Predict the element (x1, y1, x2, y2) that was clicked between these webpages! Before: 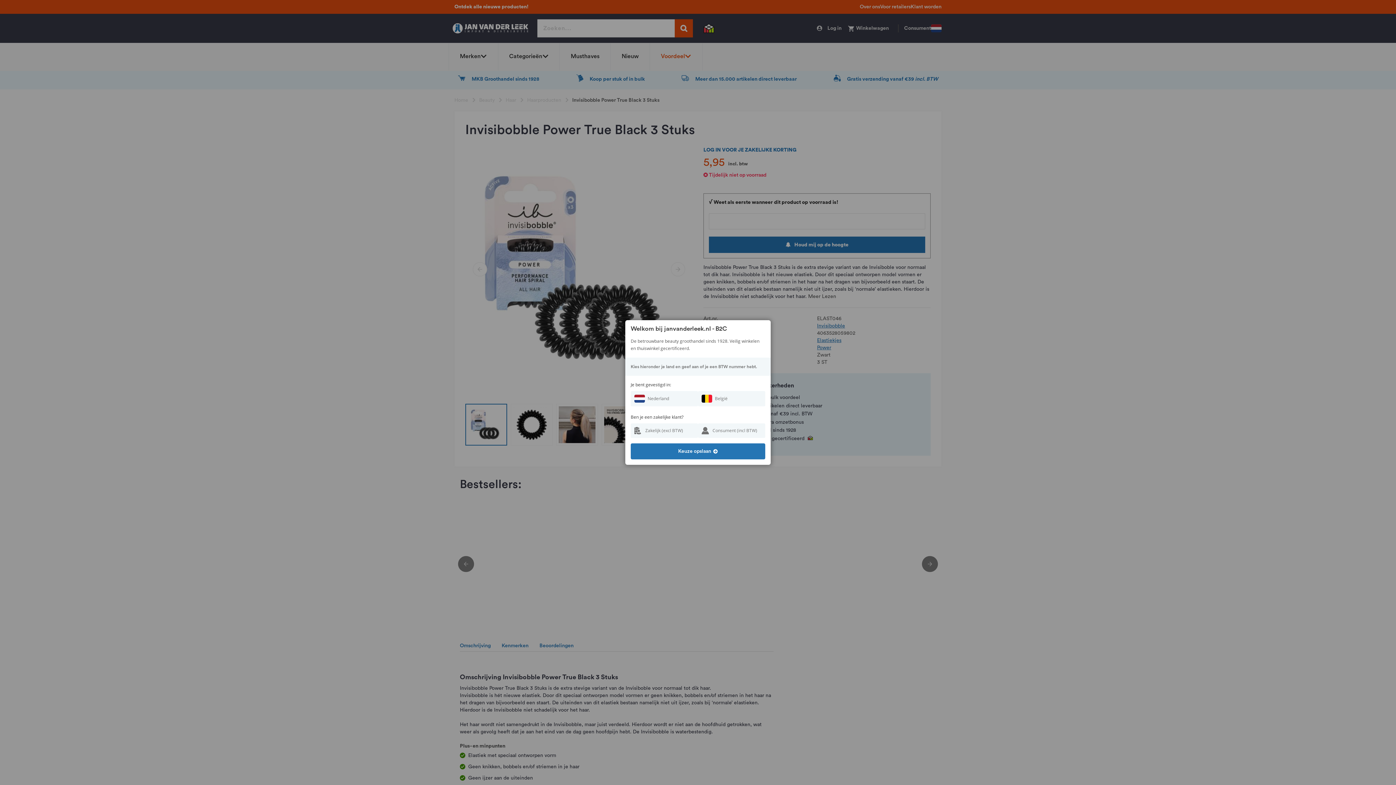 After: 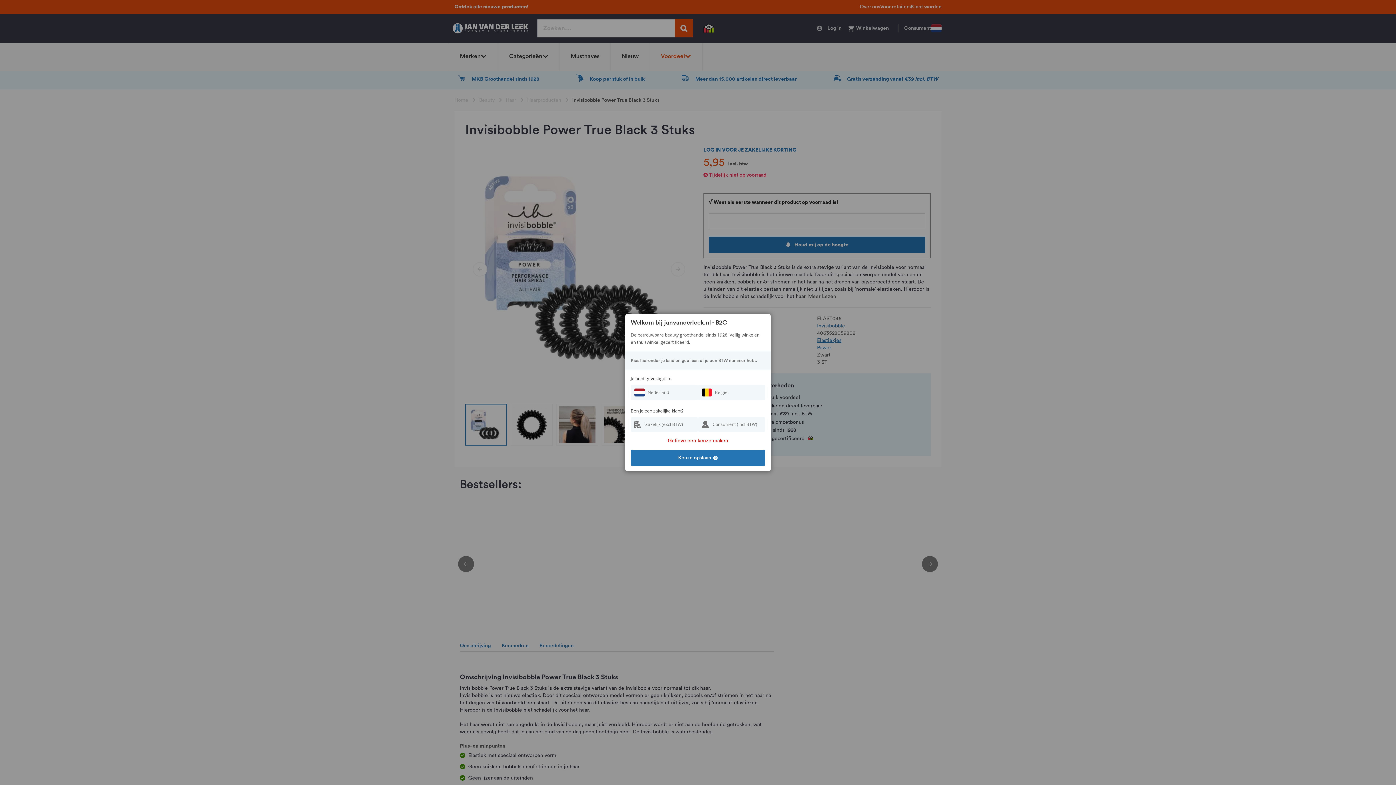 Action: bbox: (630, 443, 765, 459) label: Keuze opslaan